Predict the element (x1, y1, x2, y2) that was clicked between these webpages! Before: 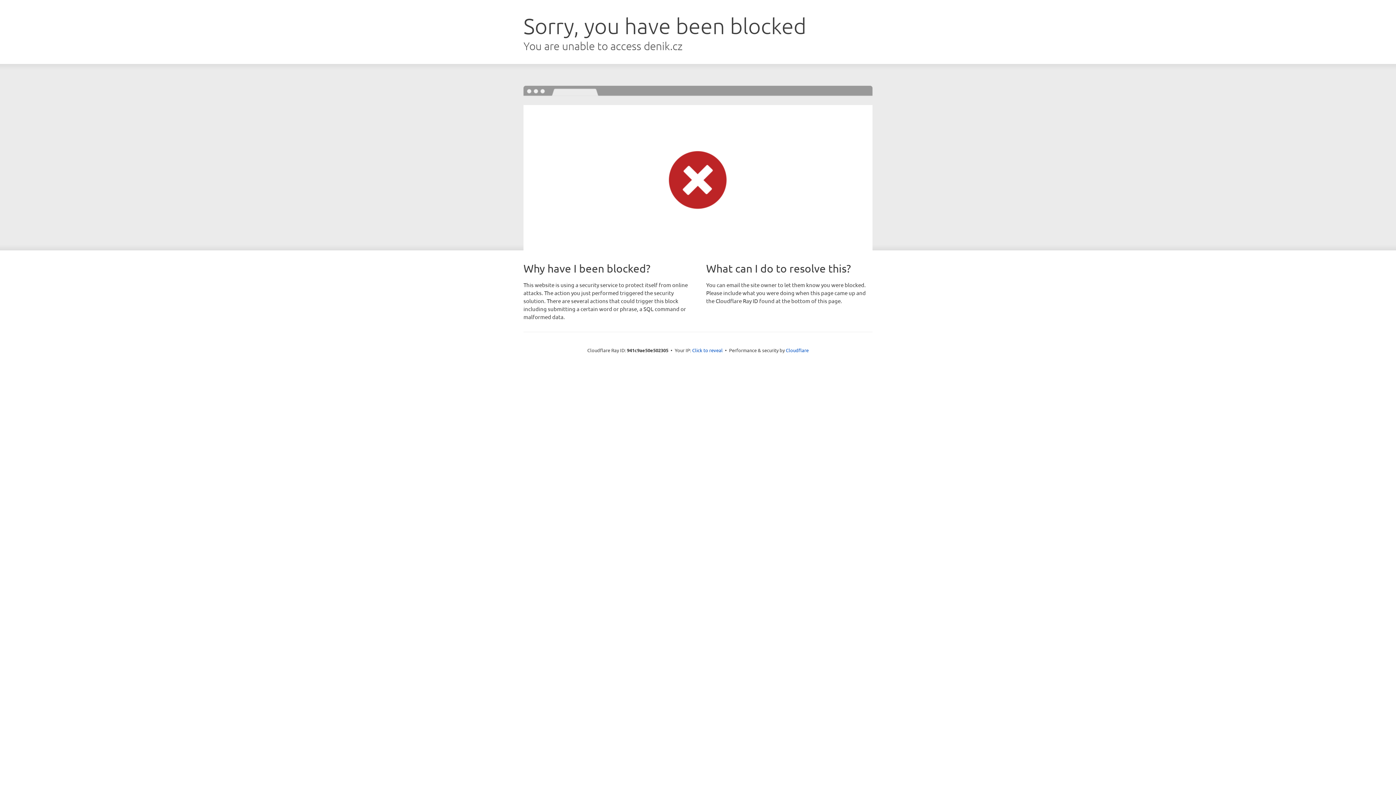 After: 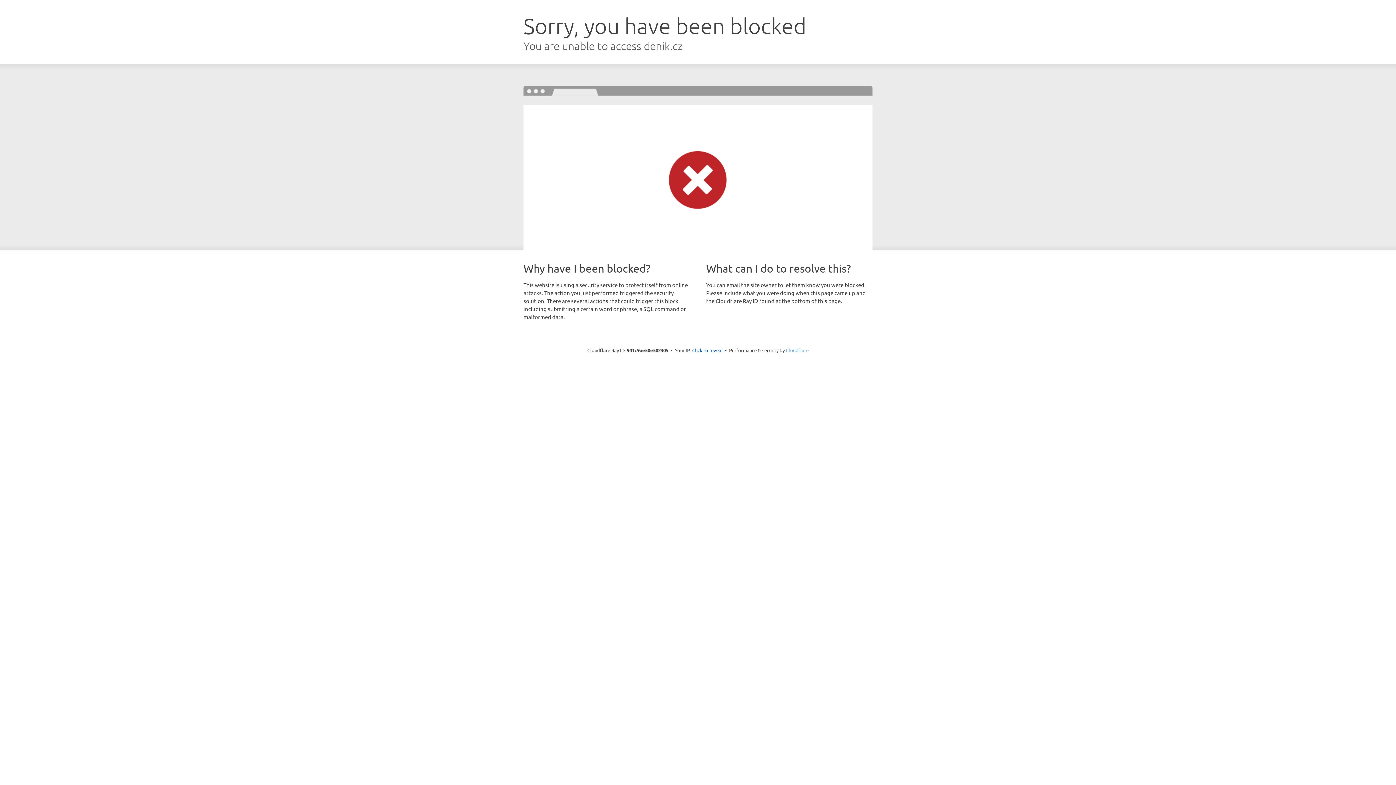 Action: label: Cloudflare bbox: (786, 347, 808, 353)